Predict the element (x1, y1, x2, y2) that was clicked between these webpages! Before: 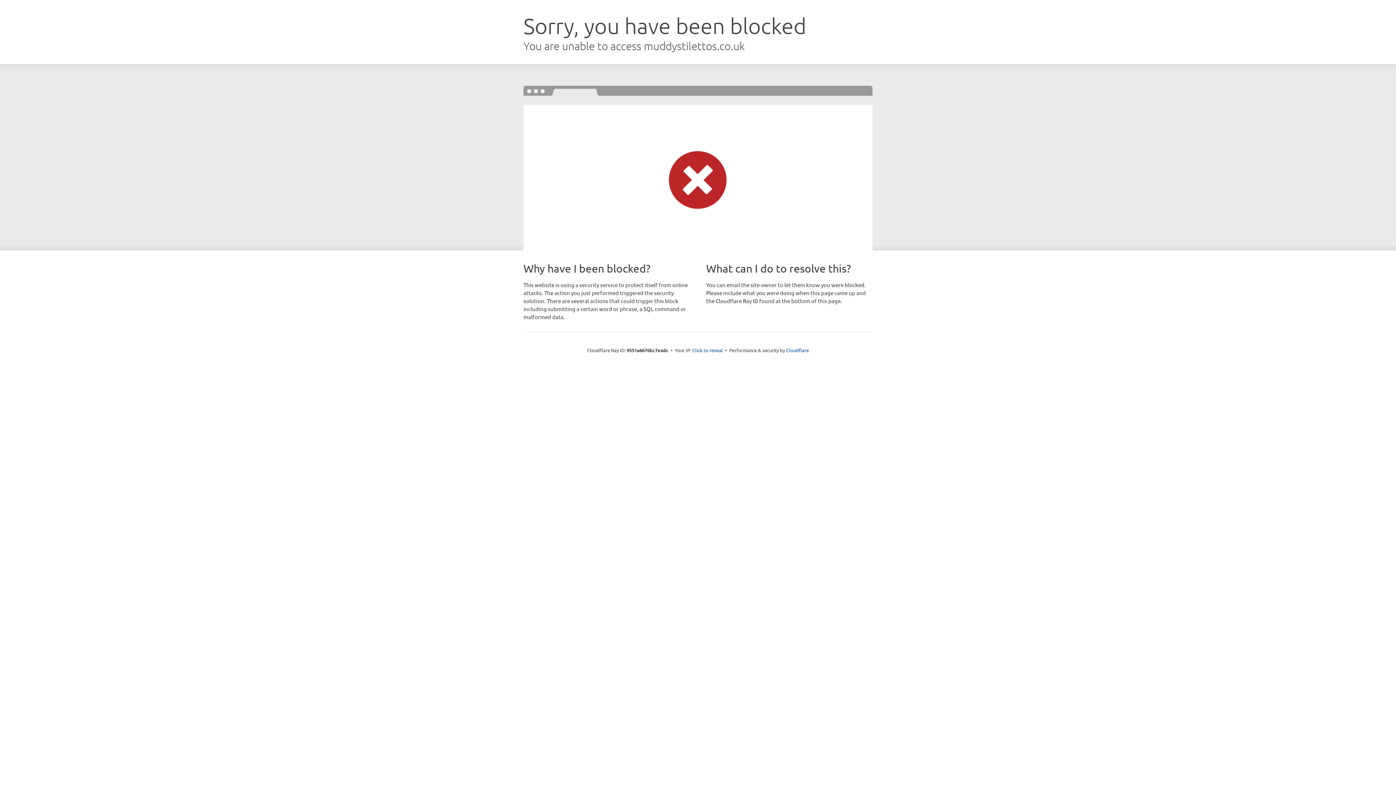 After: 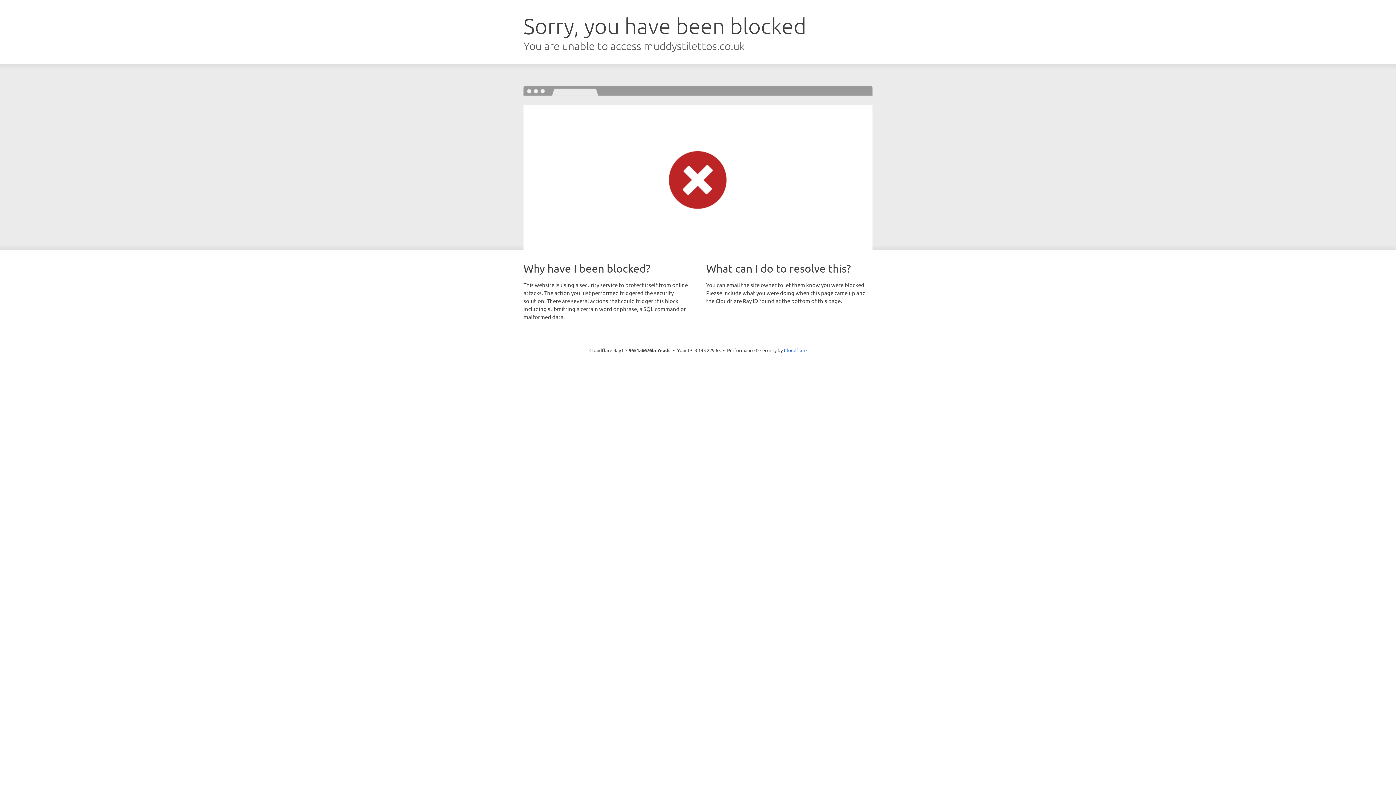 Action: label: Click to reveal bbox: (692, 346, 723, 353)